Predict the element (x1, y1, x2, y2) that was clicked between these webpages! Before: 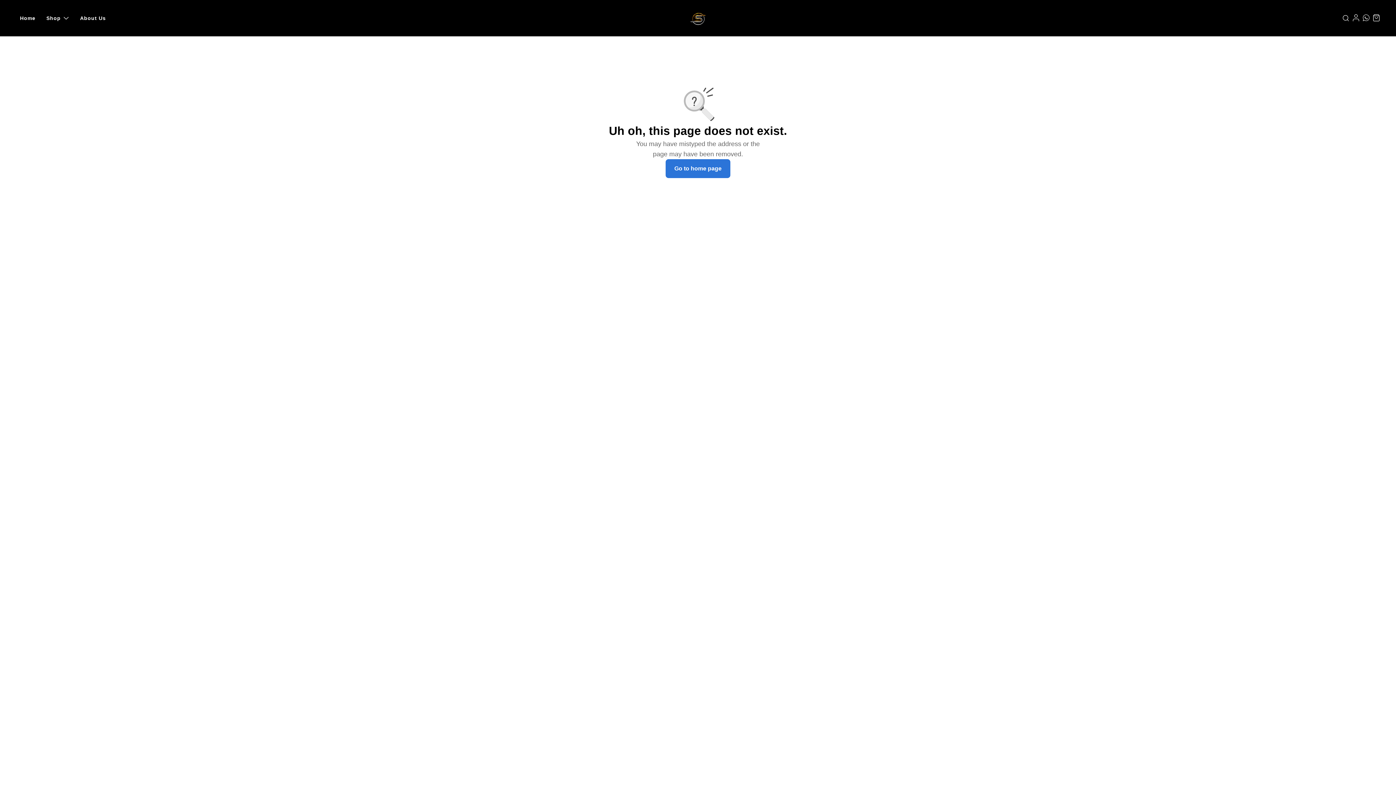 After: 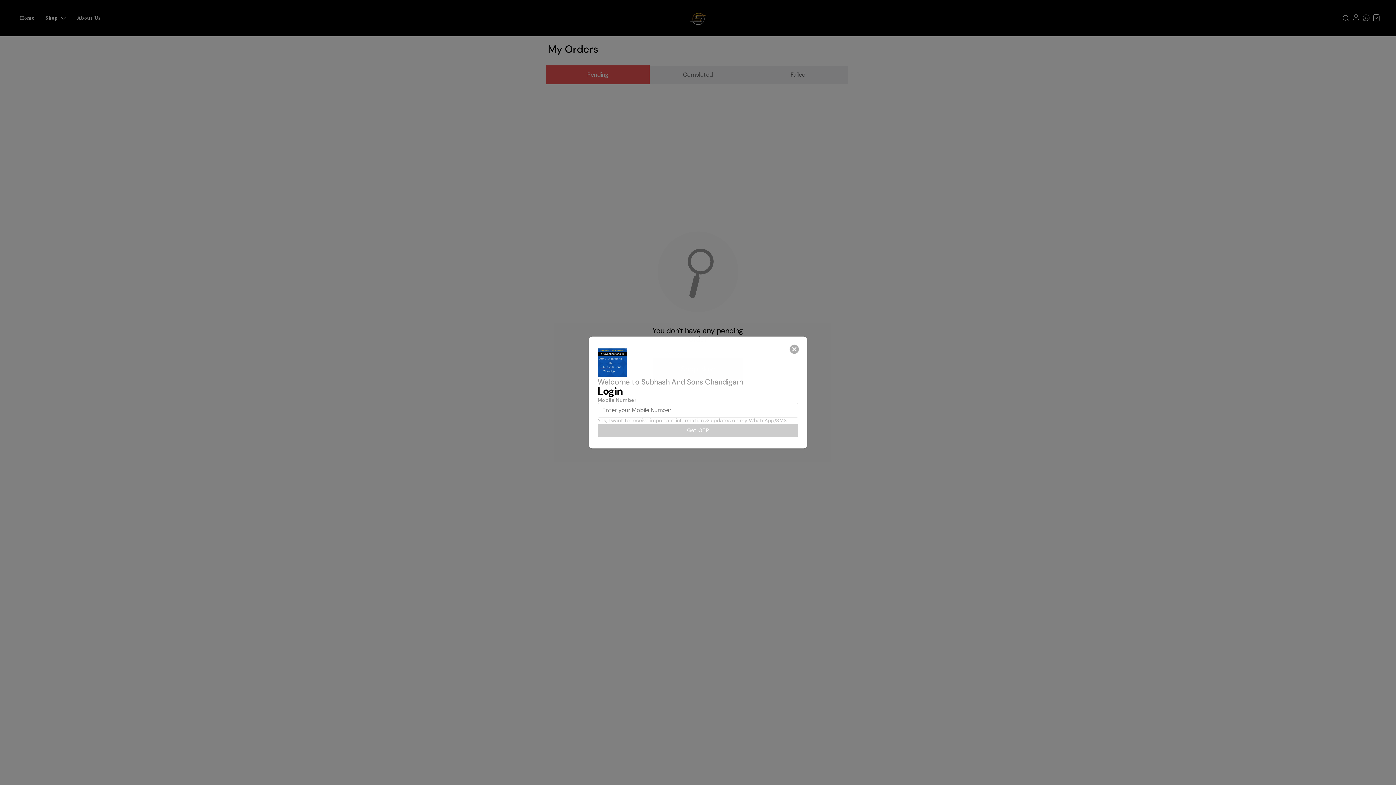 Action: bbox: (1351, 12, 1361, 22)